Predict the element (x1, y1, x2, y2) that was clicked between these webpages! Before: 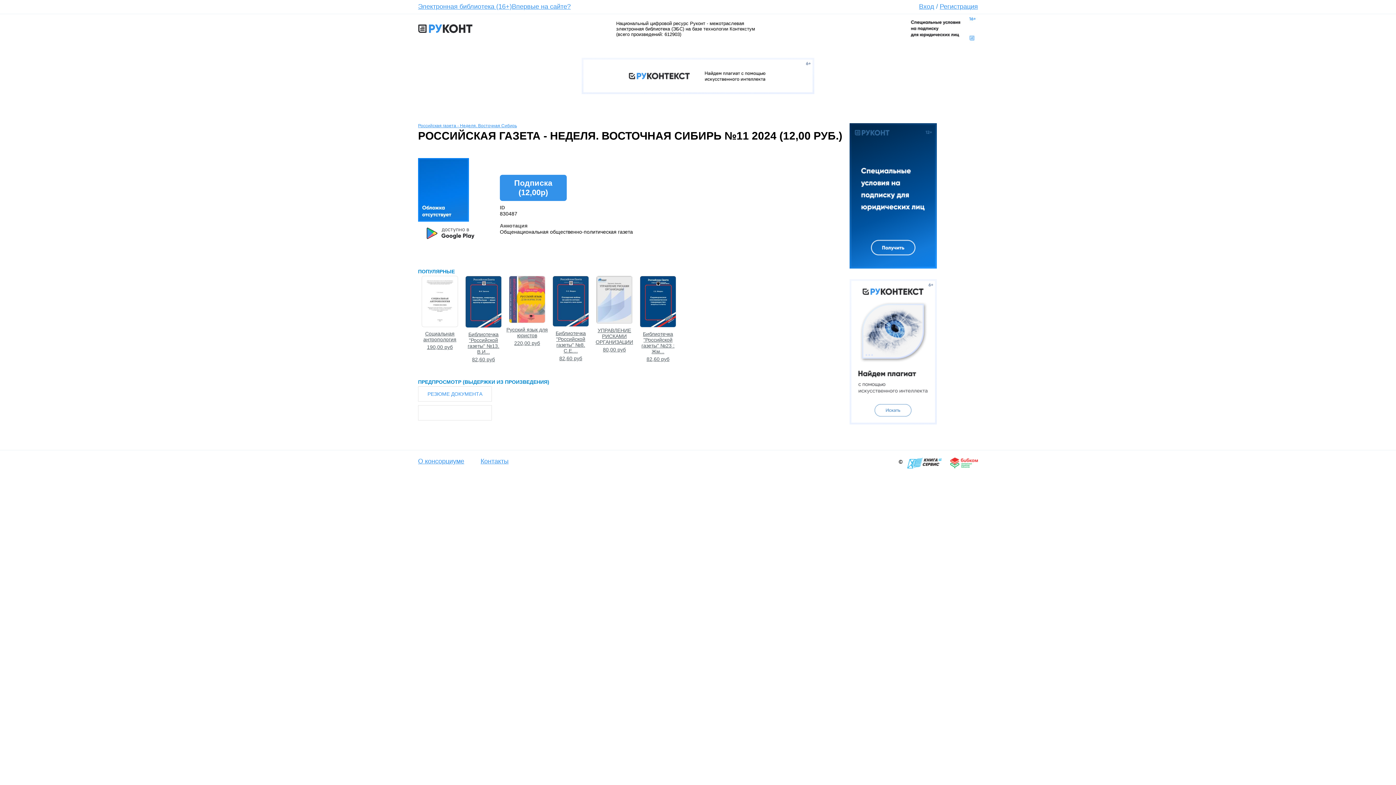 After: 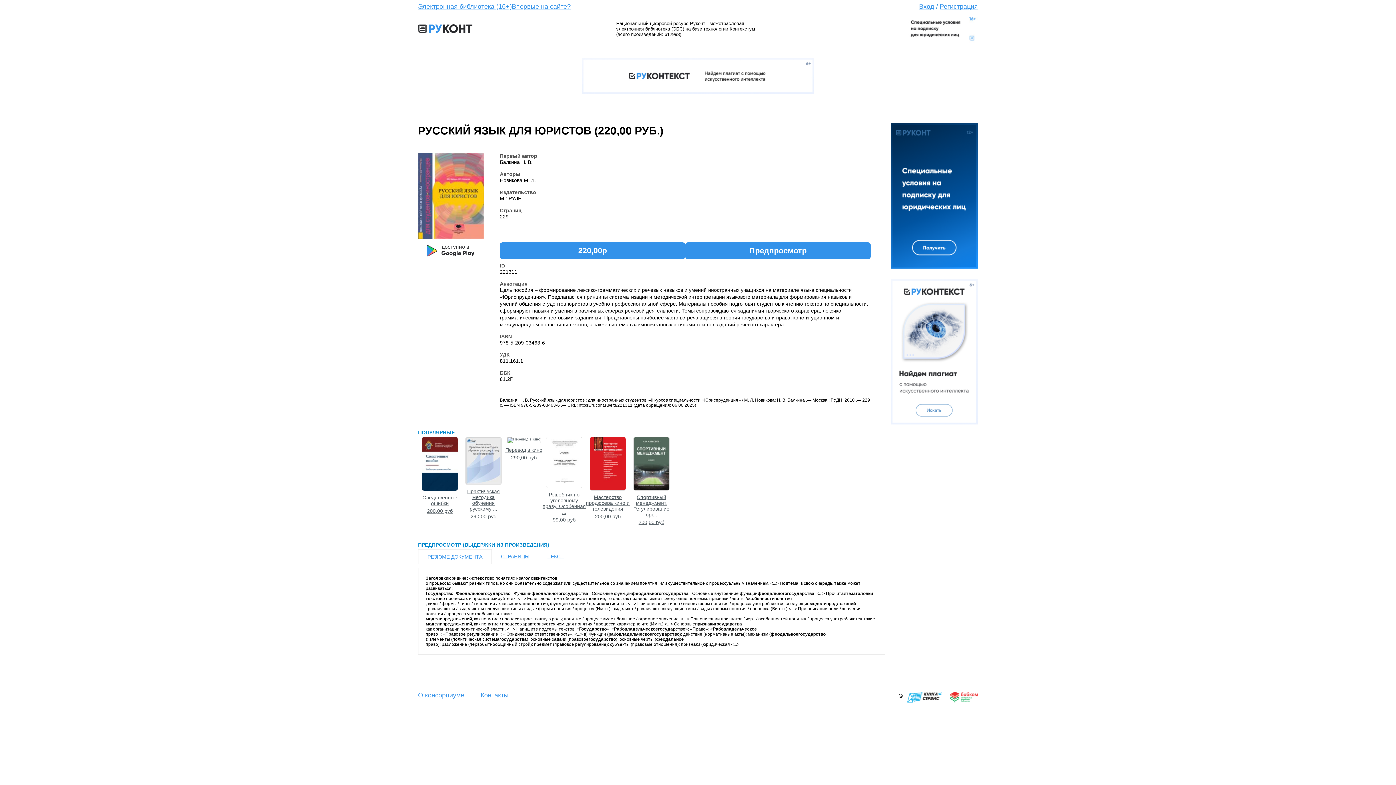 Action: label: Русский язык для юристов
220,00 руб bbox: (505, 326, 549, 346)